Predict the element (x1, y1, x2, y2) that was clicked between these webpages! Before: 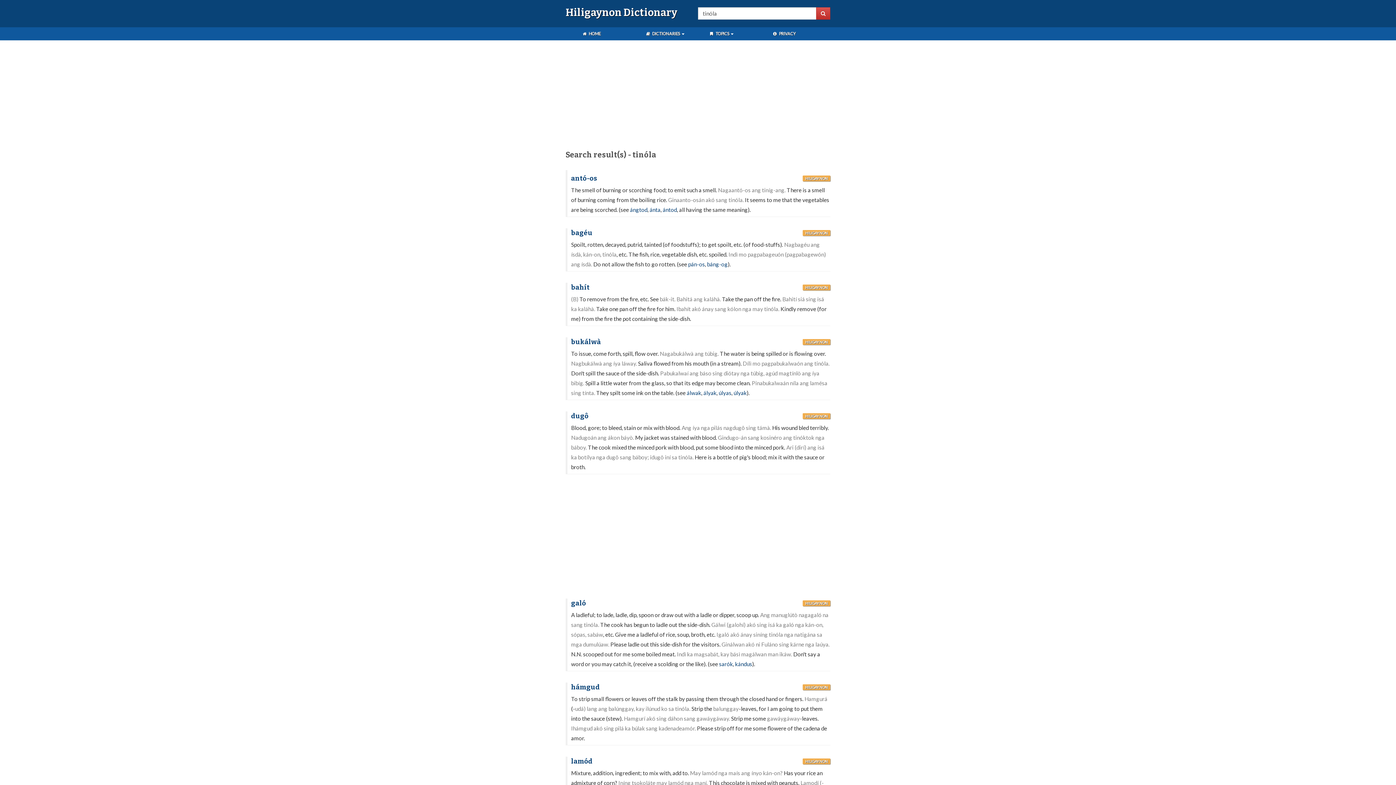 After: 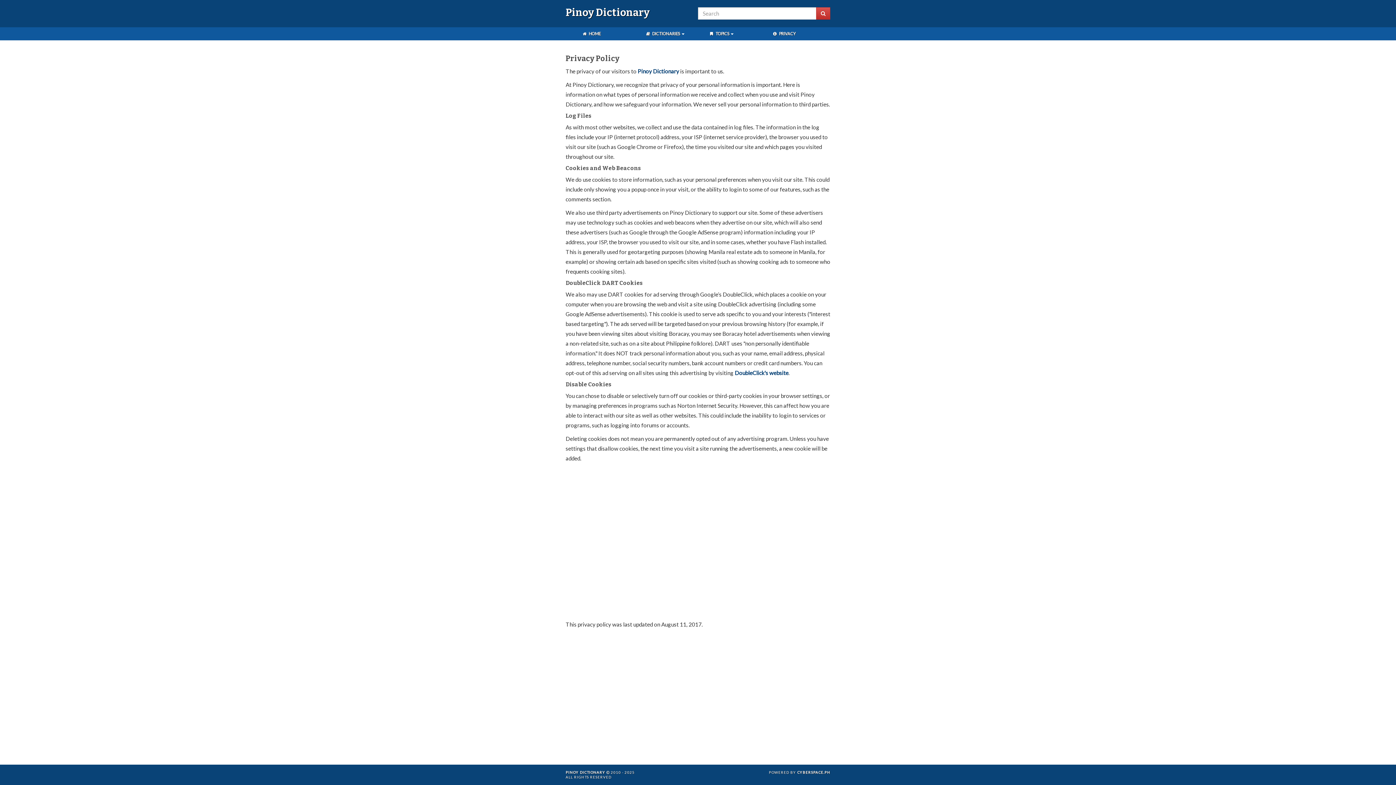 Action: bbox: (767, 27, 801, 40) label:  PRIVACY